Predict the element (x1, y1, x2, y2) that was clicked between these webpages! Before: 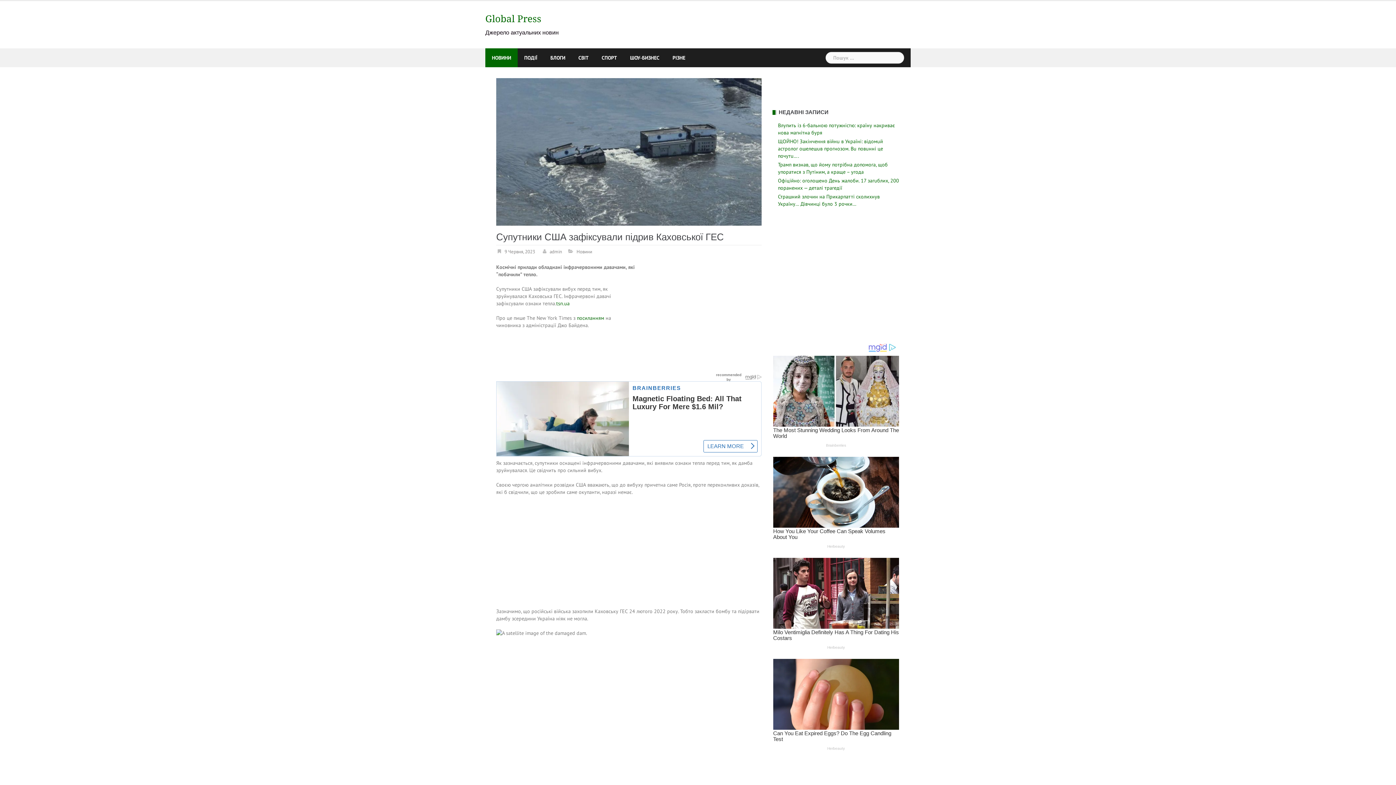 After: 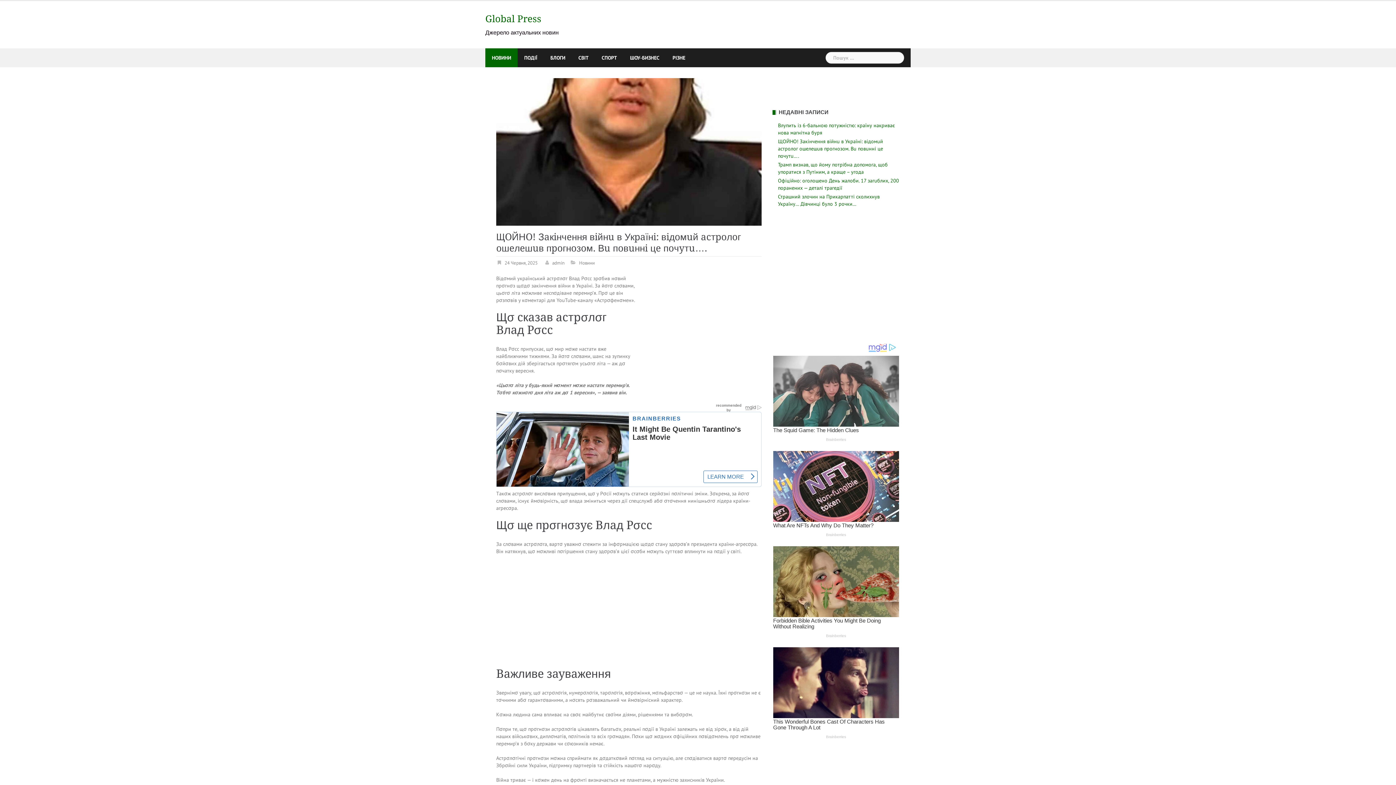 Action: label: ЩOЙНO! Зaкiнчeння вiйнu в Укpaїнi: вiдoмuй acтpoлoг oшeлeшuв пpoгнoзoм. Вu пoвuннi цe пoчyтu…. bbox: (778, 138, 883, 159)